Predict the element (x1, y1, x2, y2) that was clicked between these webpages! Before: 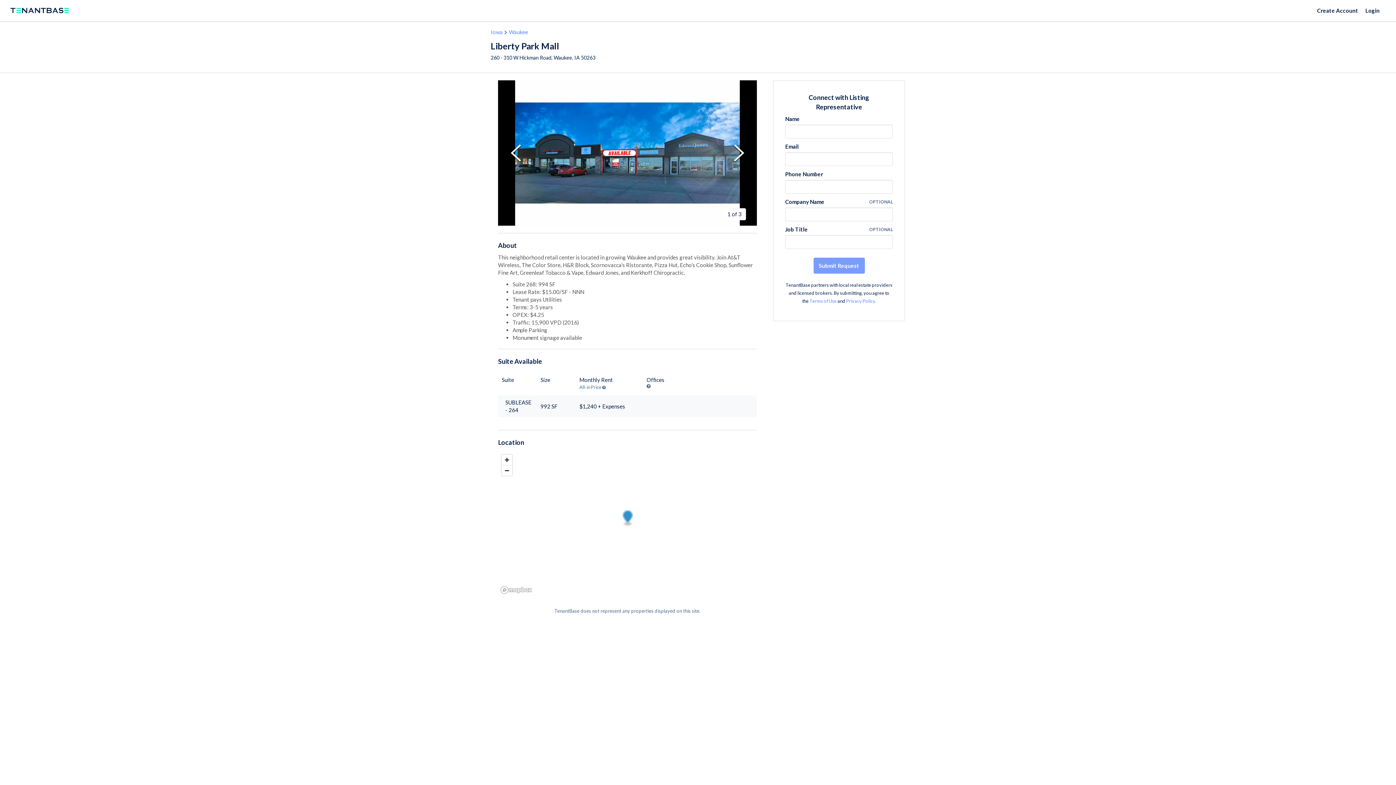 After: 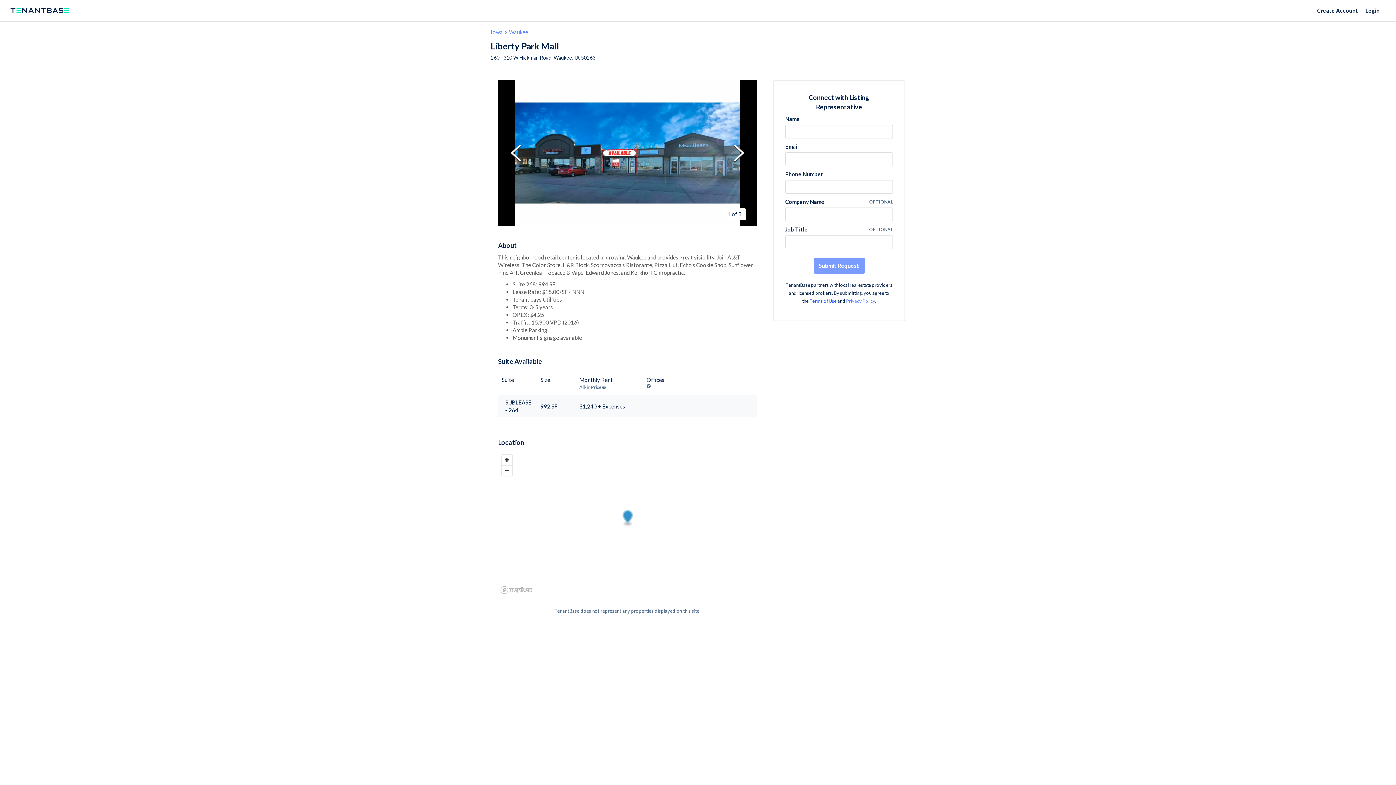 Action: label: Terms of Use bbox: (809, 298, 836, 304)